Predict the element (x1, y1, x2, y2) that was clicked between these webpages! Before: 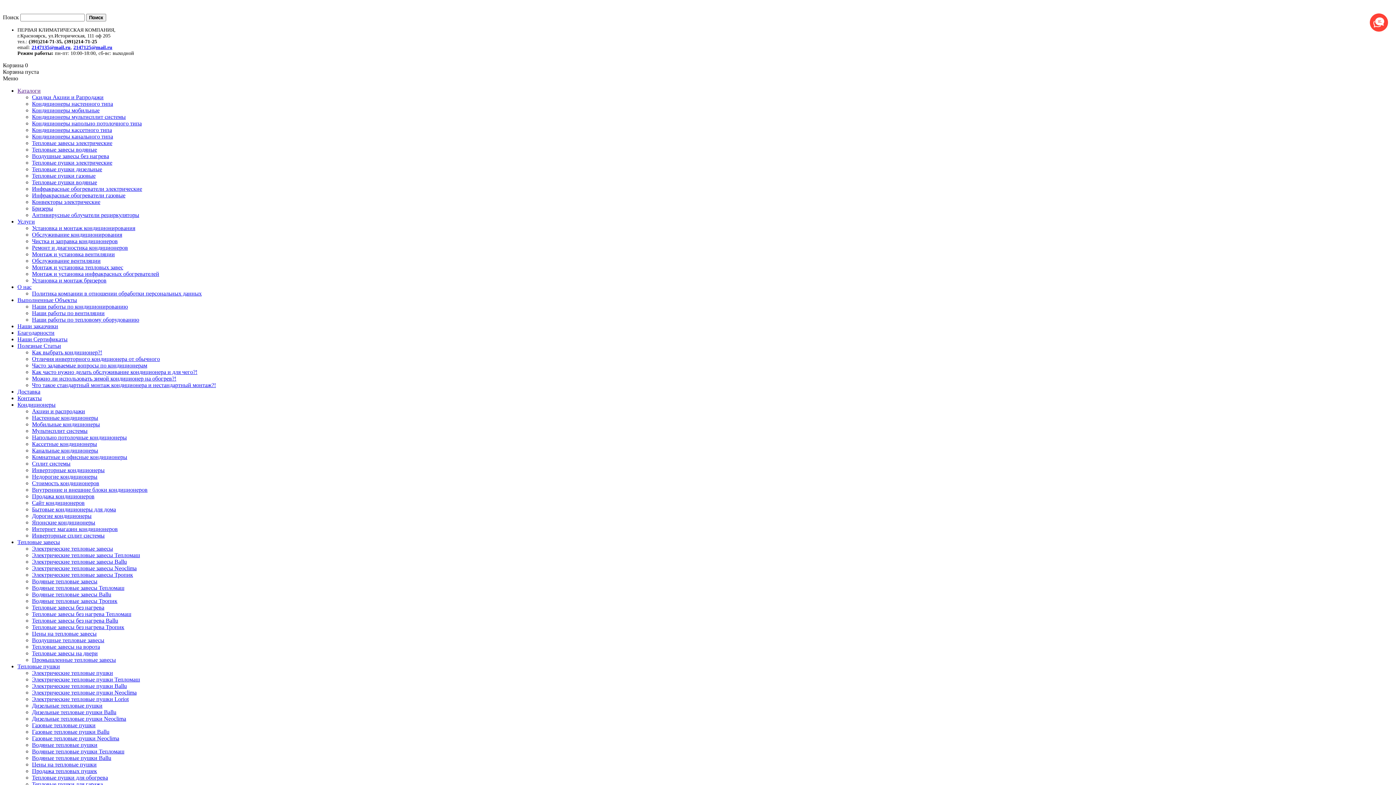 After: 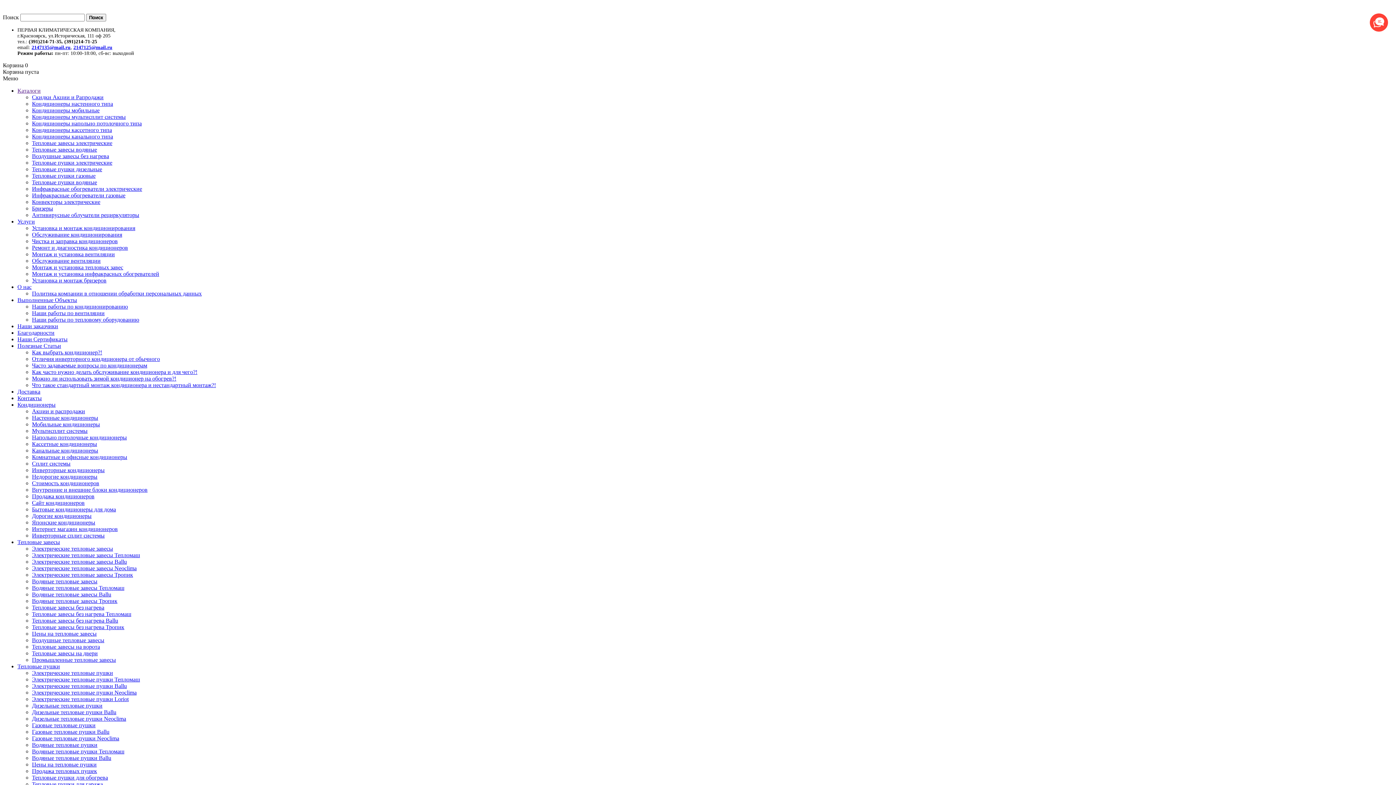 Action: label: Электрические тепловые завесы Ballu bbox: (32, 558, 126, 565)